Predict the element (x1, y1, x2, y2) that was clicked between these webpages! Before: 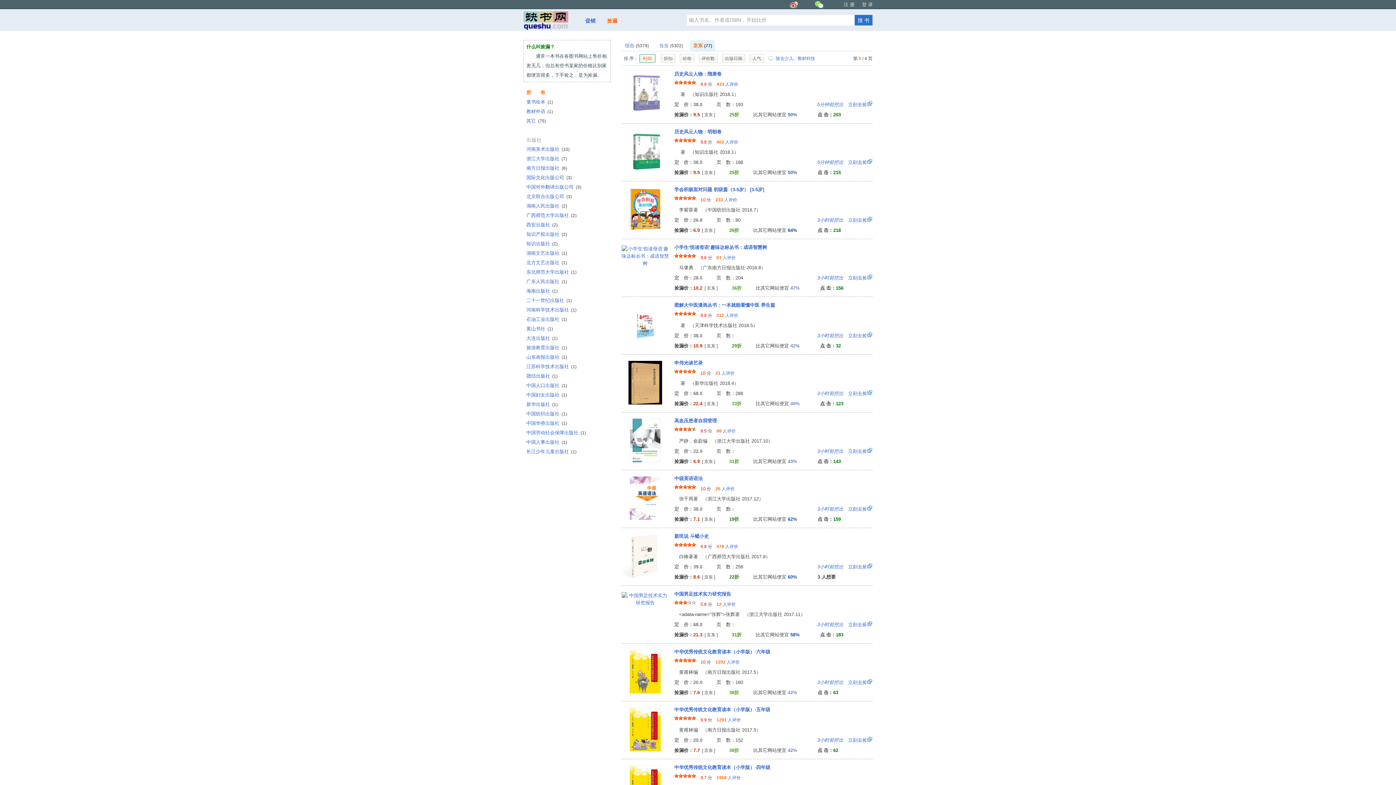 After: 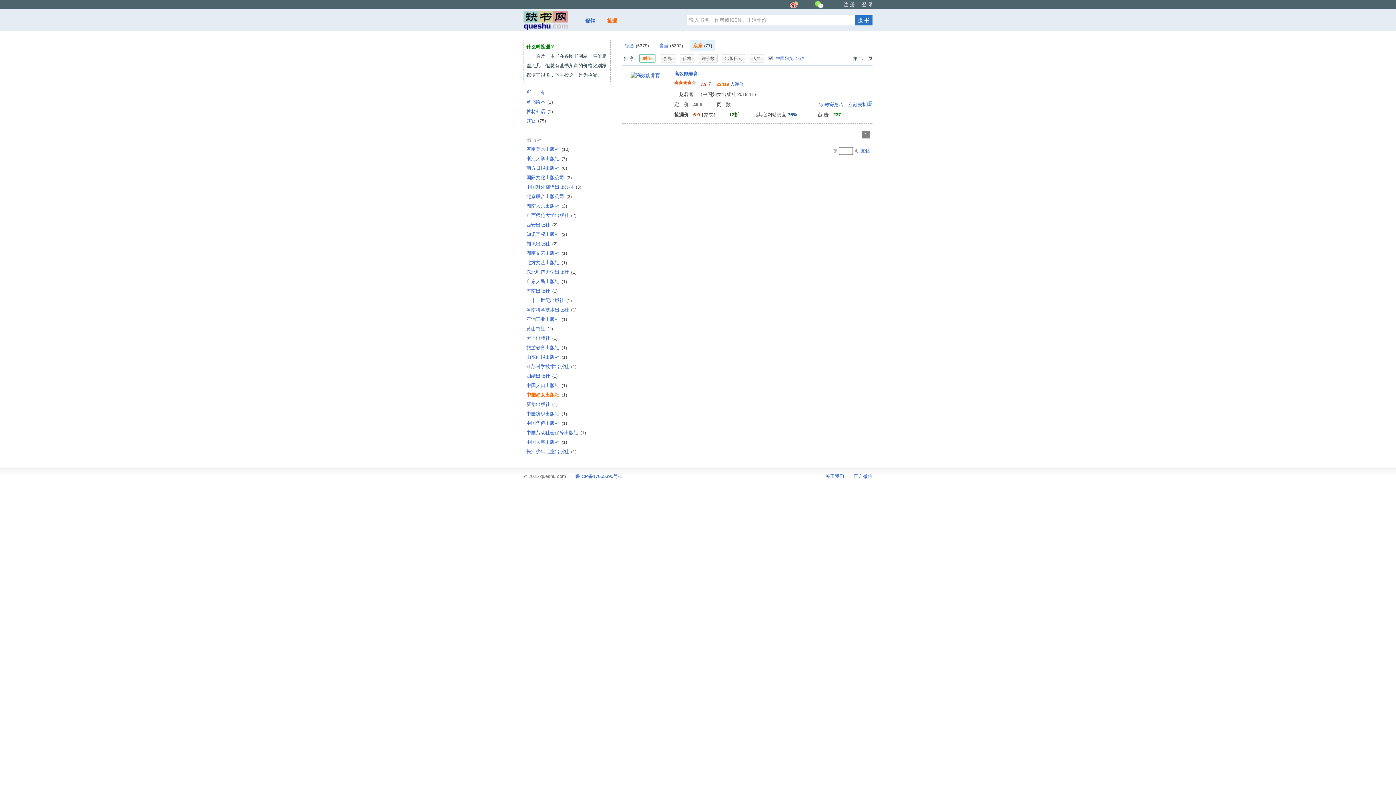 Action: label: 中国妇女出版社  (1) bbox: (526, 392, 567, 397)